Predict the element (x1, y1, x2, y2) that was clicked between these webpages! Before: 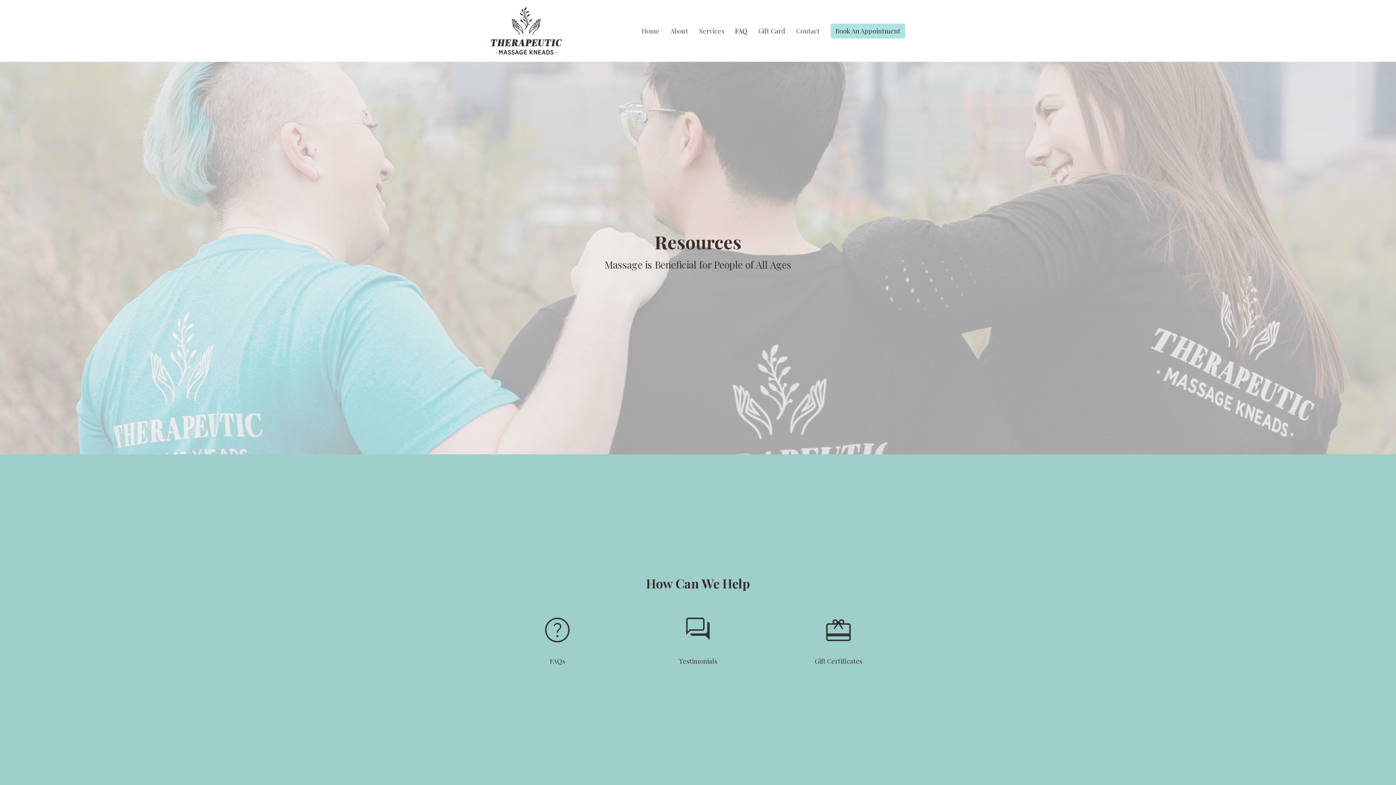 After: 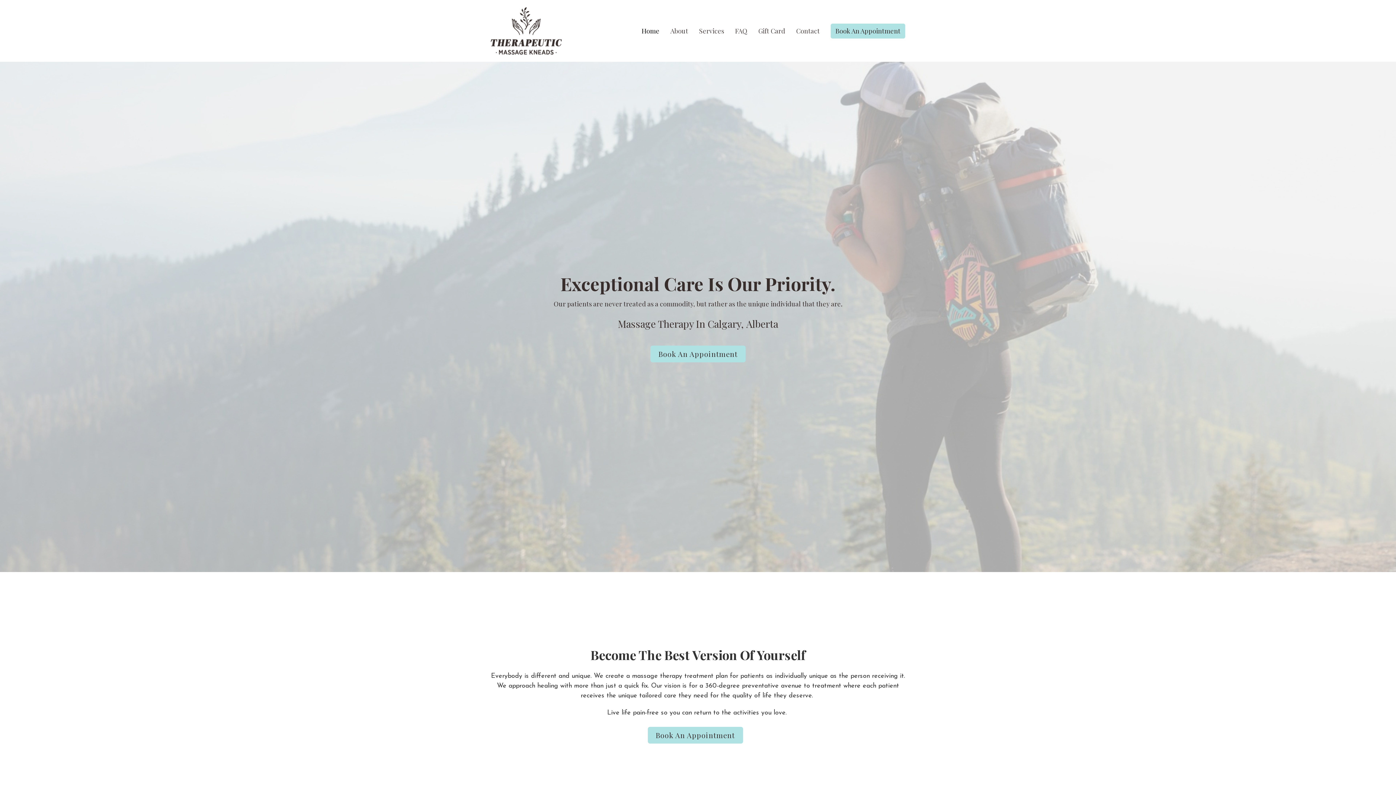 Action: bbox: (490, 7, 561, 54)